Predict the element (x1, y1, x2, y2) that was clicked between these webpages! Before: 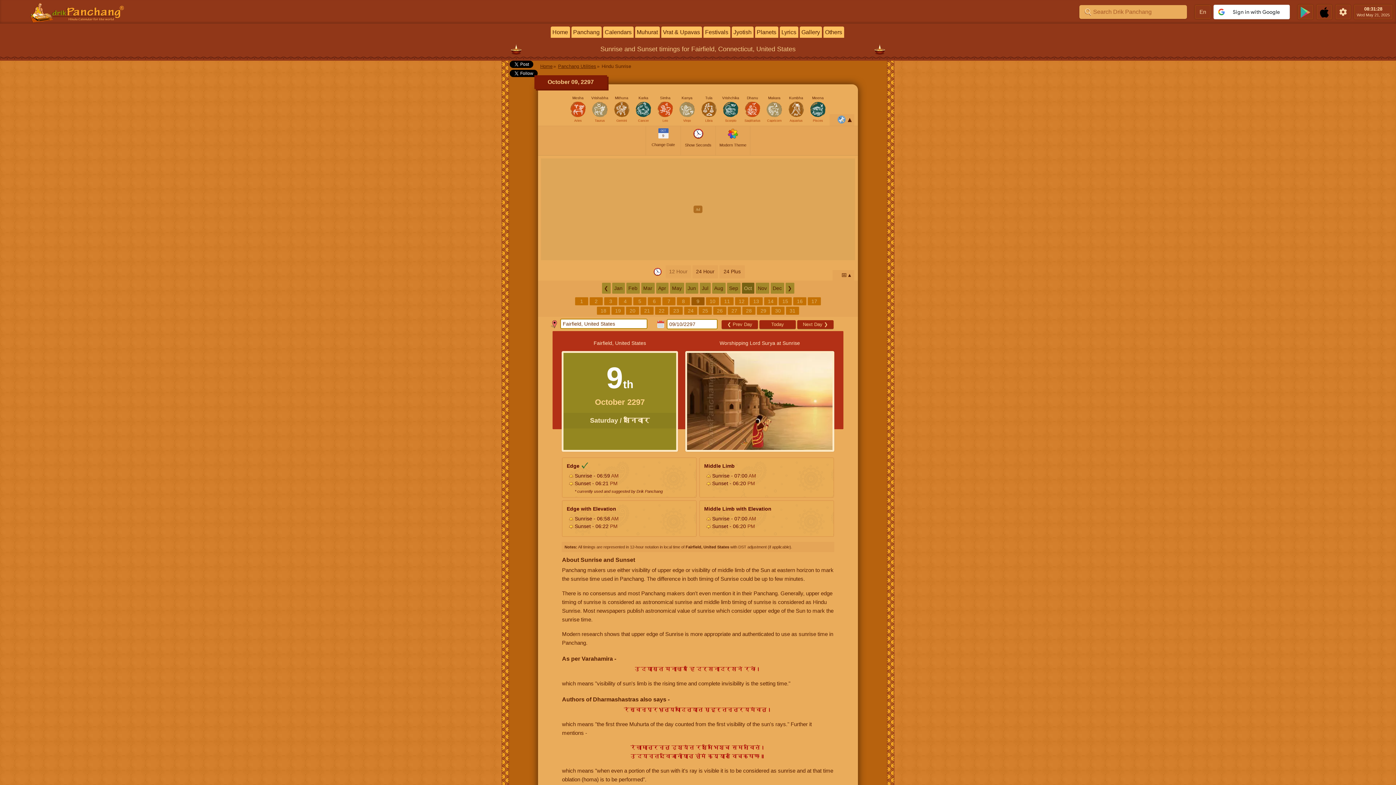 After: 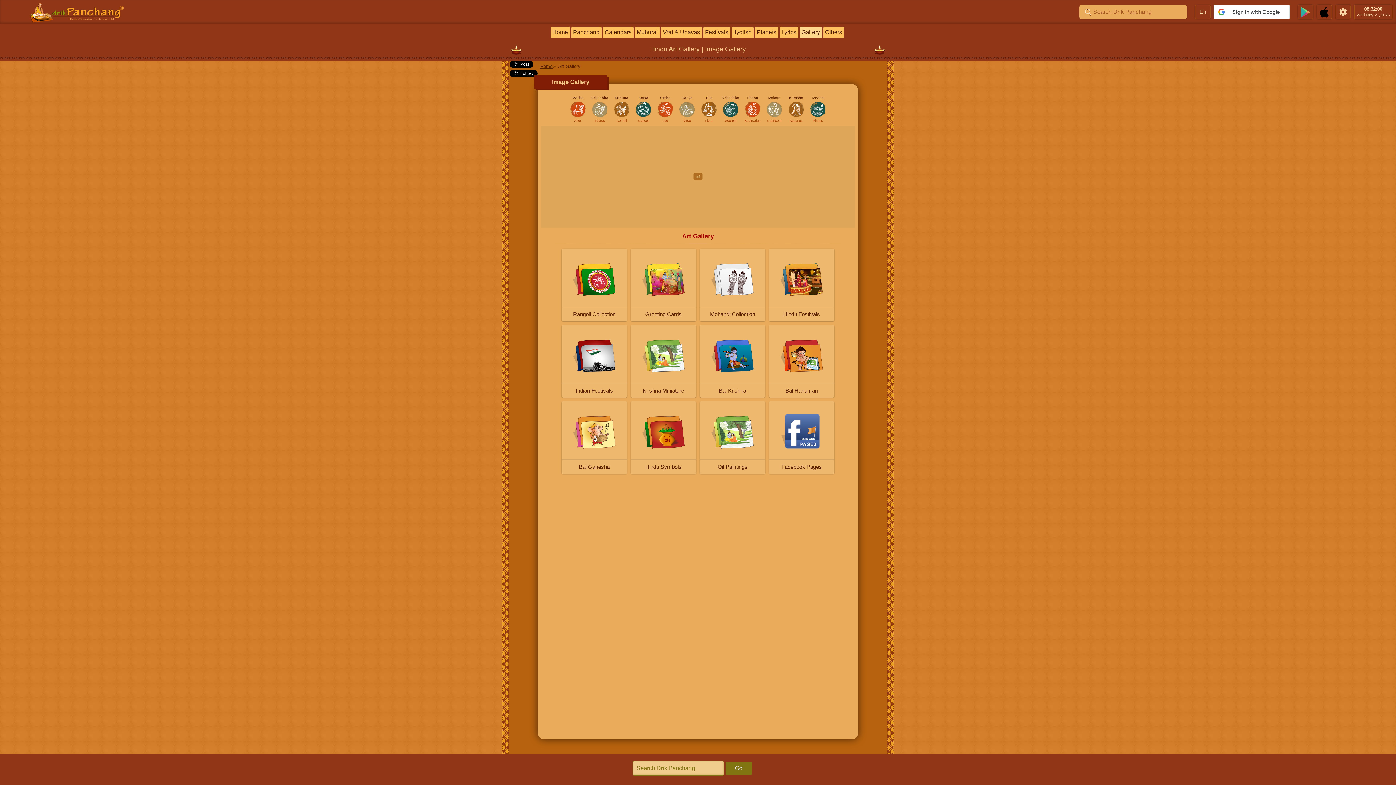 Action: bbox: (799, 26, 822, 37) label: Gallery